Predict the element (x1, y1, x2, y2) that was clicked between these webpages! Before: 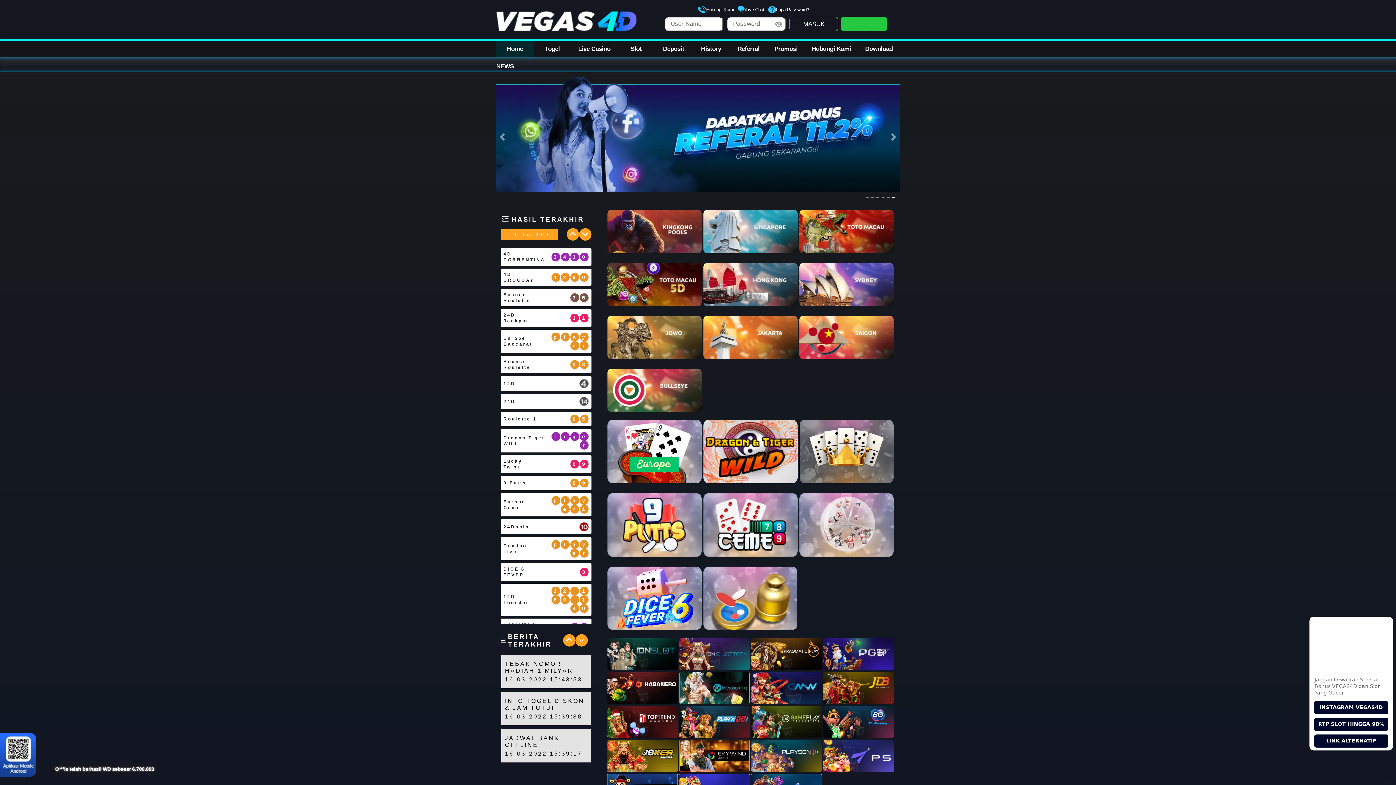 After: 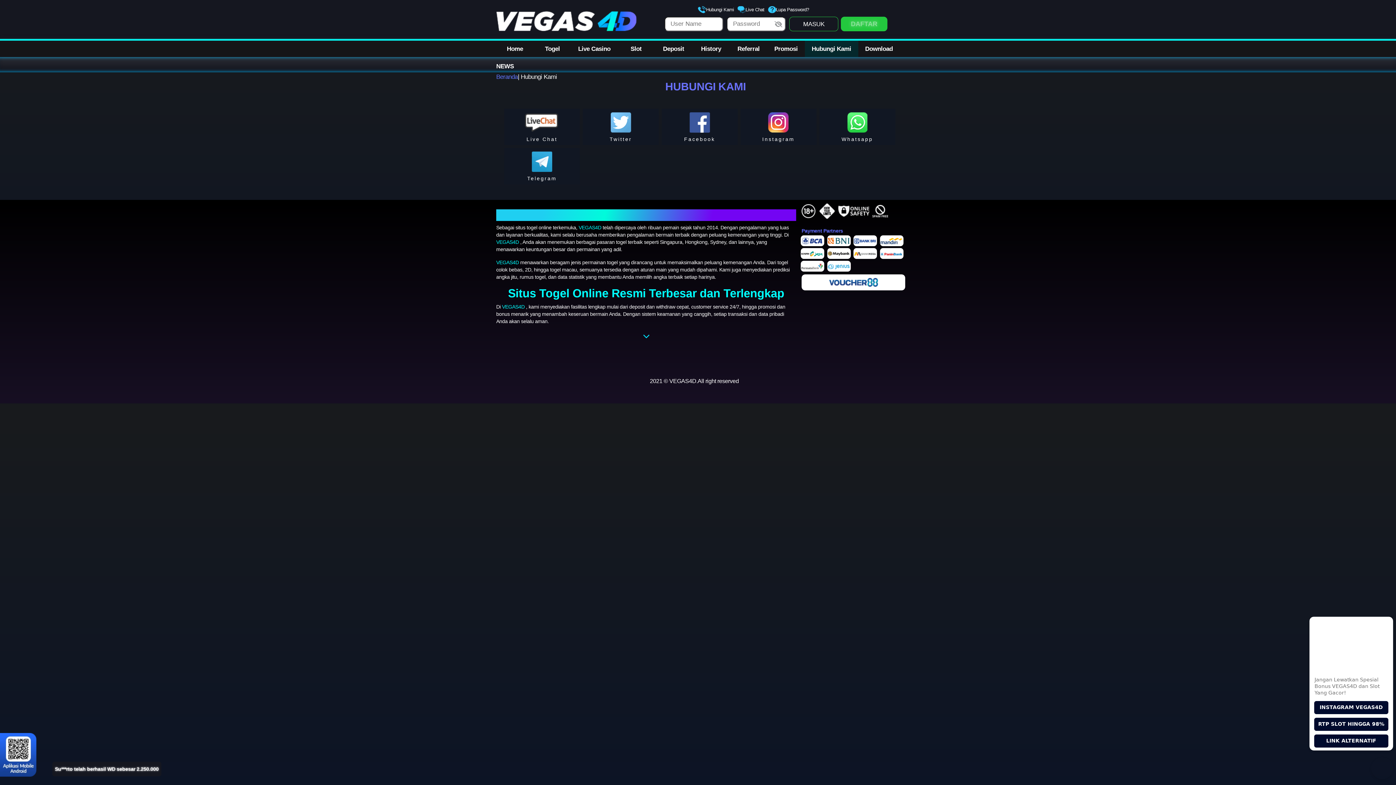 Action: label: Hubungi Kami bbox: (696, 2, 735, 16)